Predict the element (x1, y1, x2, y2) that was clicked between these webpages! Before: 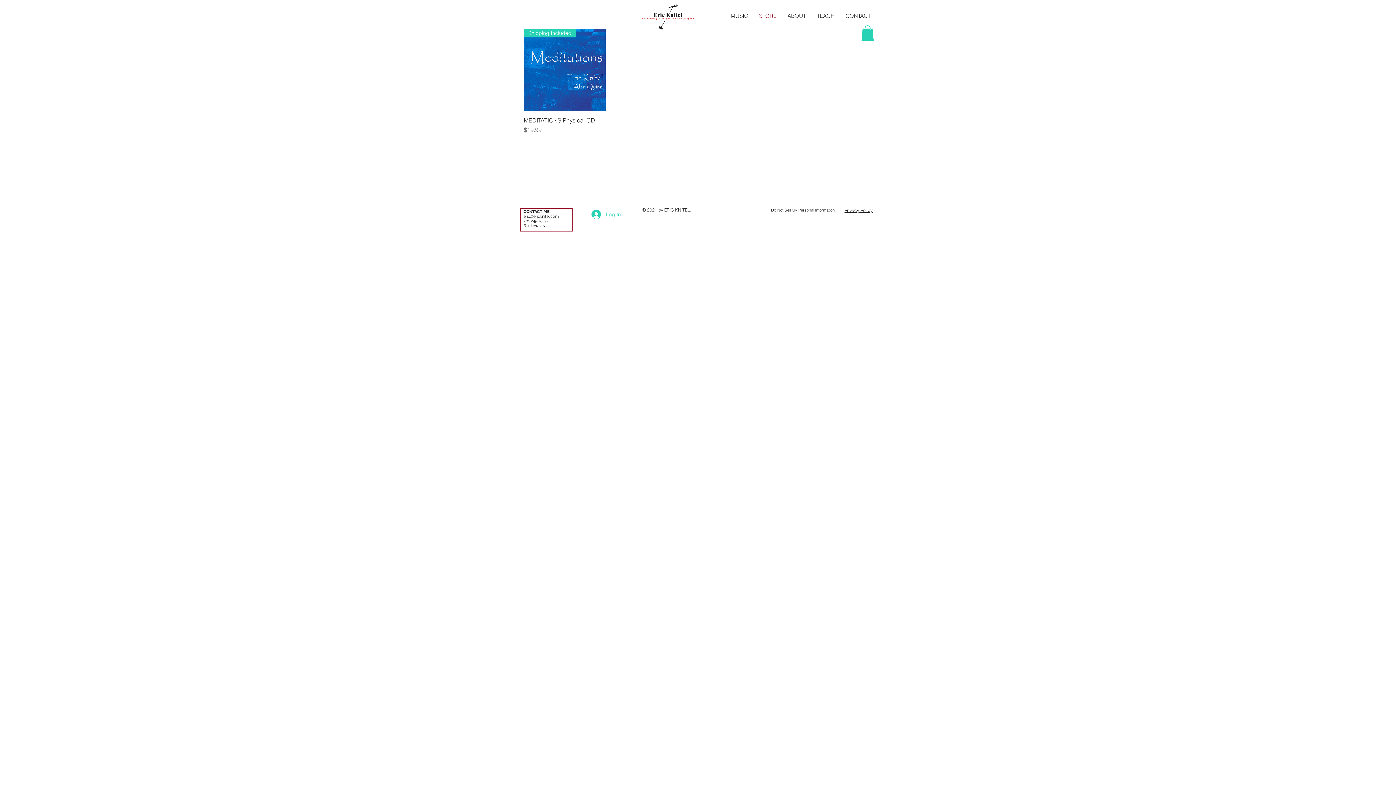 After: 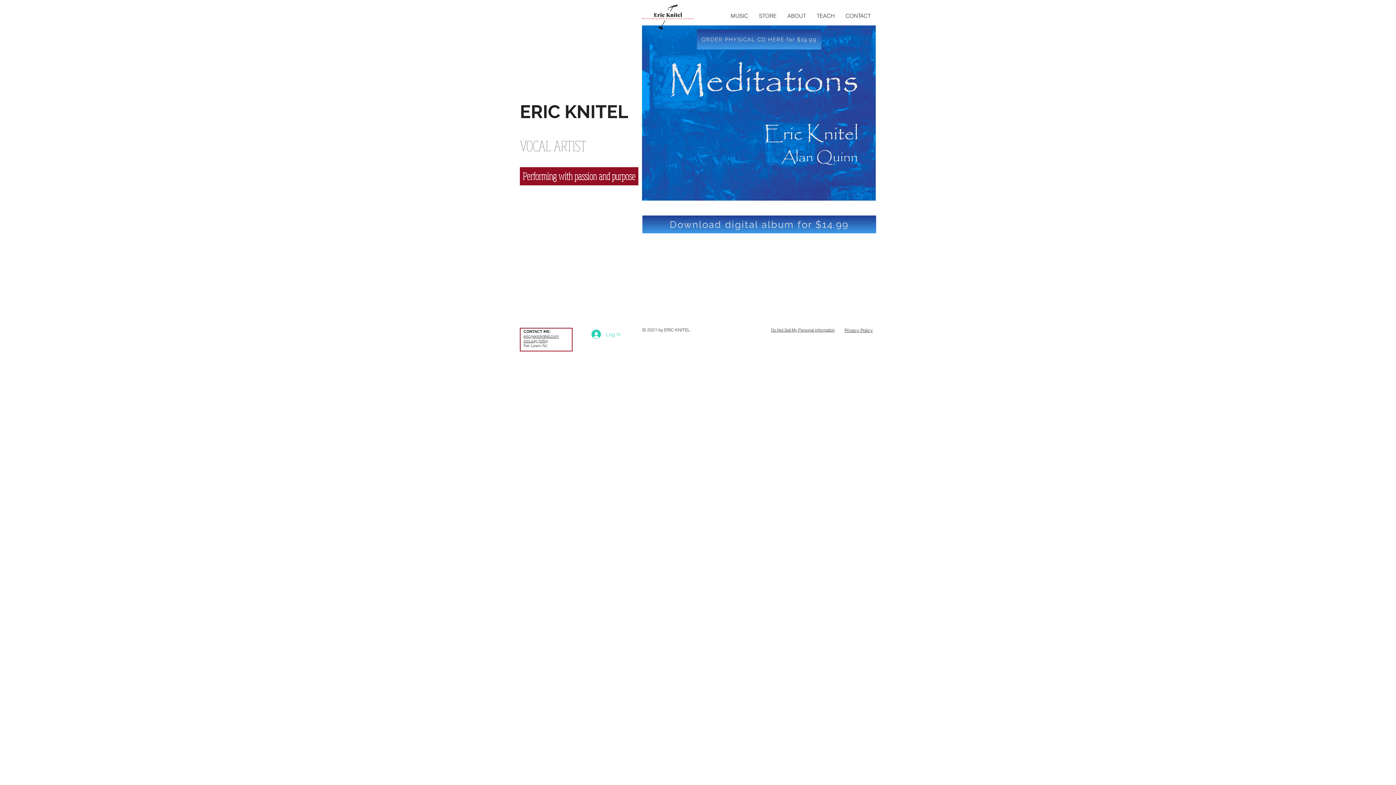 Action: bbox: (642, 2, 693, 29)